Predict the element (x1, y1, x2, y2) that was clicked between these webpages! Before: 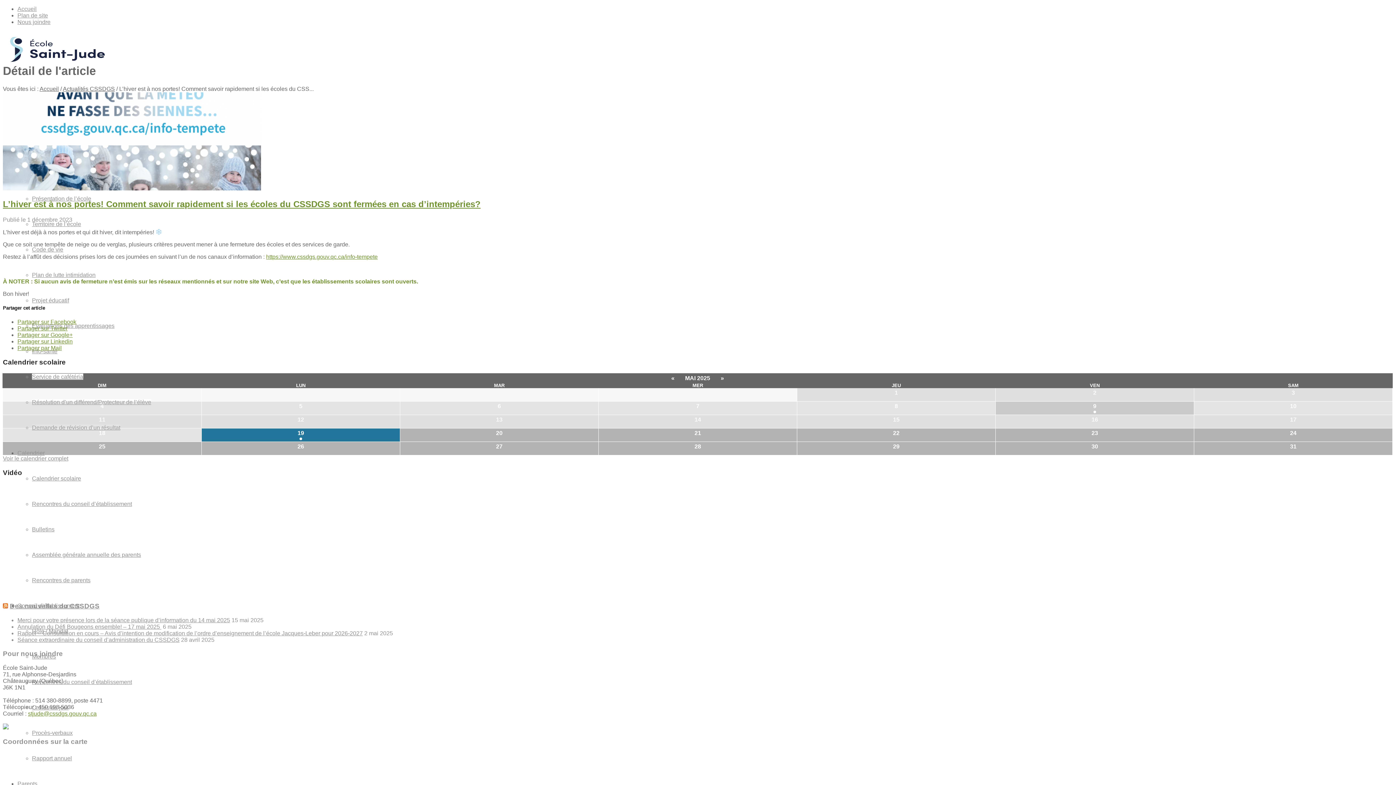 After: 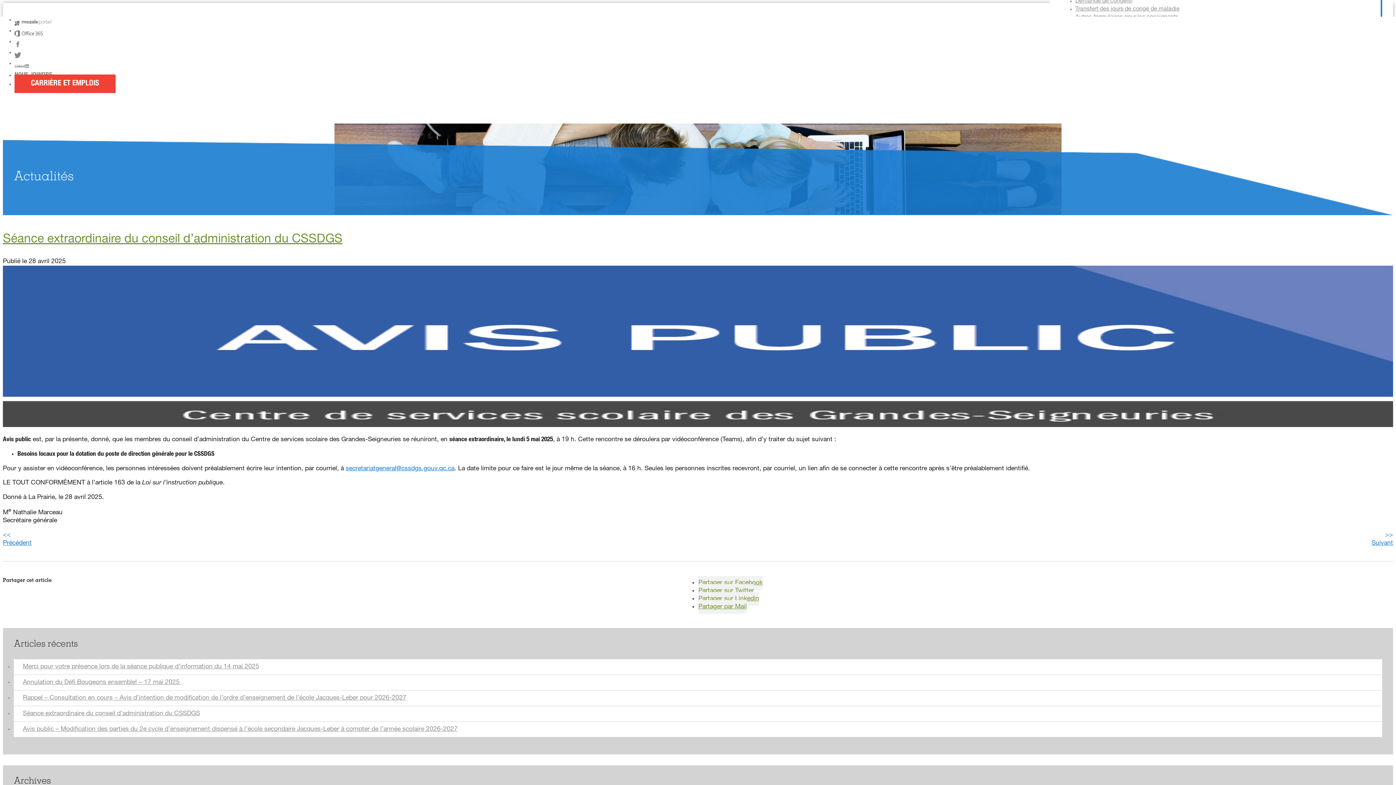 Action: bbox: (17, 637, 179, 643) label: Séance extraordinaire du conseil d’administration du CSSDGS